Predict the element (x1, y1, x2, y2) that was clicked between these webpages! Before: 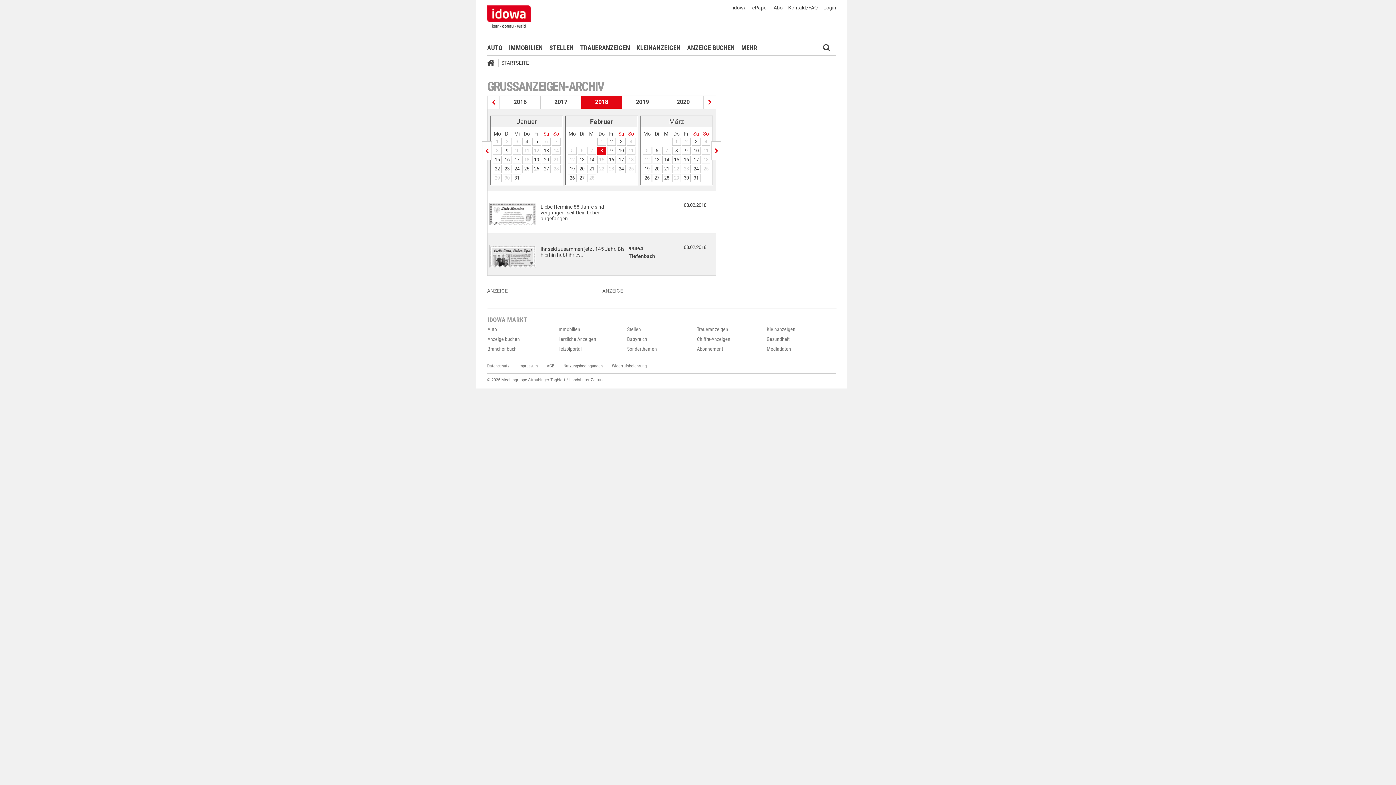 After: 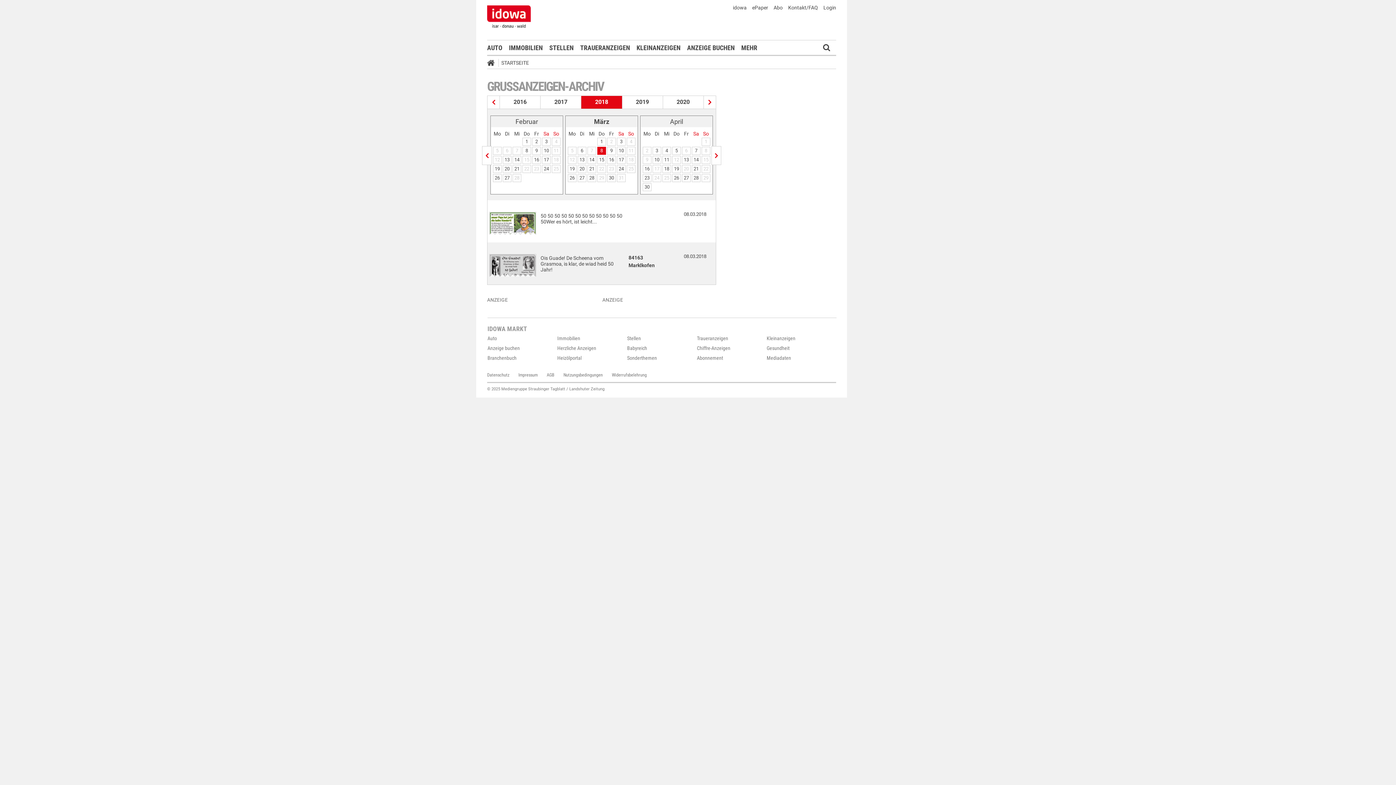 Action: label: 8 bbox: (672, 146, 681, 154)